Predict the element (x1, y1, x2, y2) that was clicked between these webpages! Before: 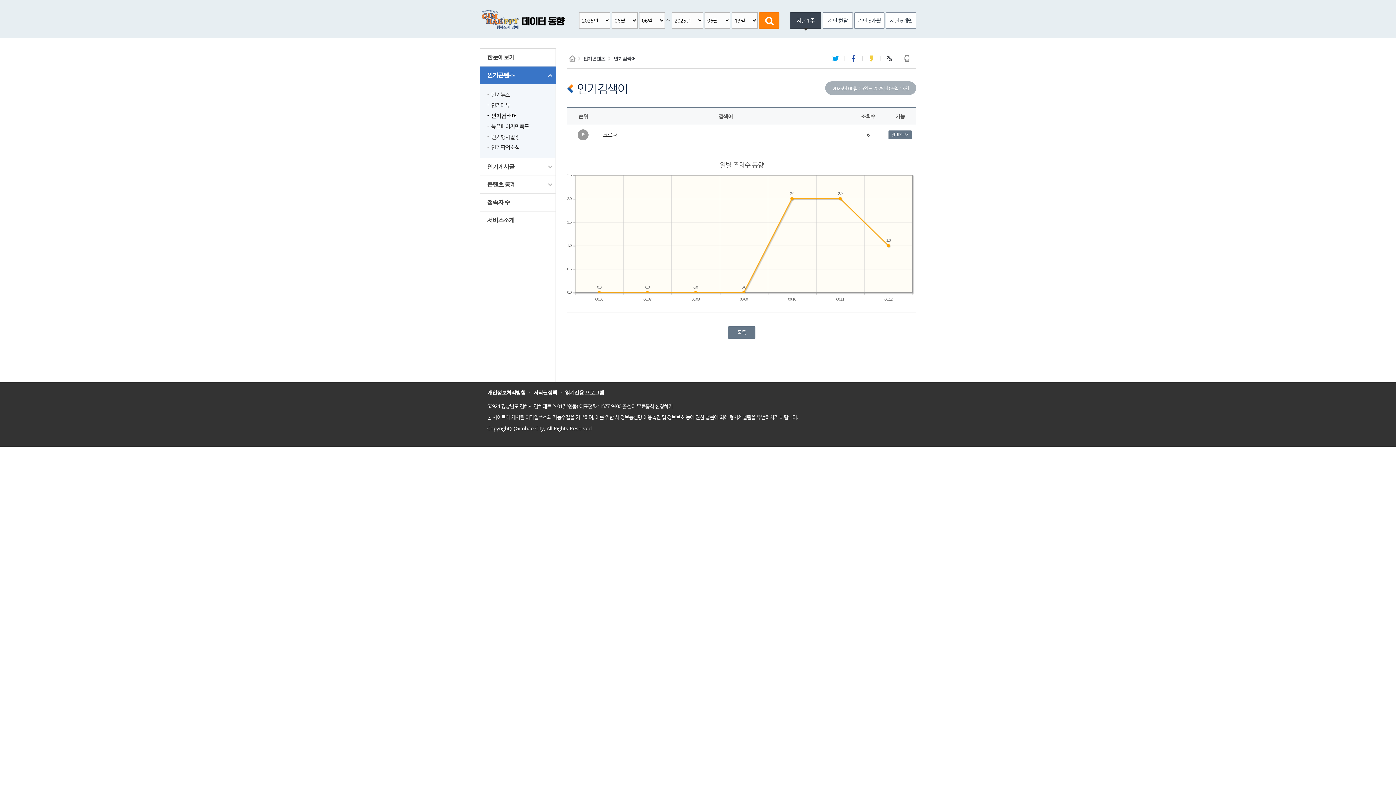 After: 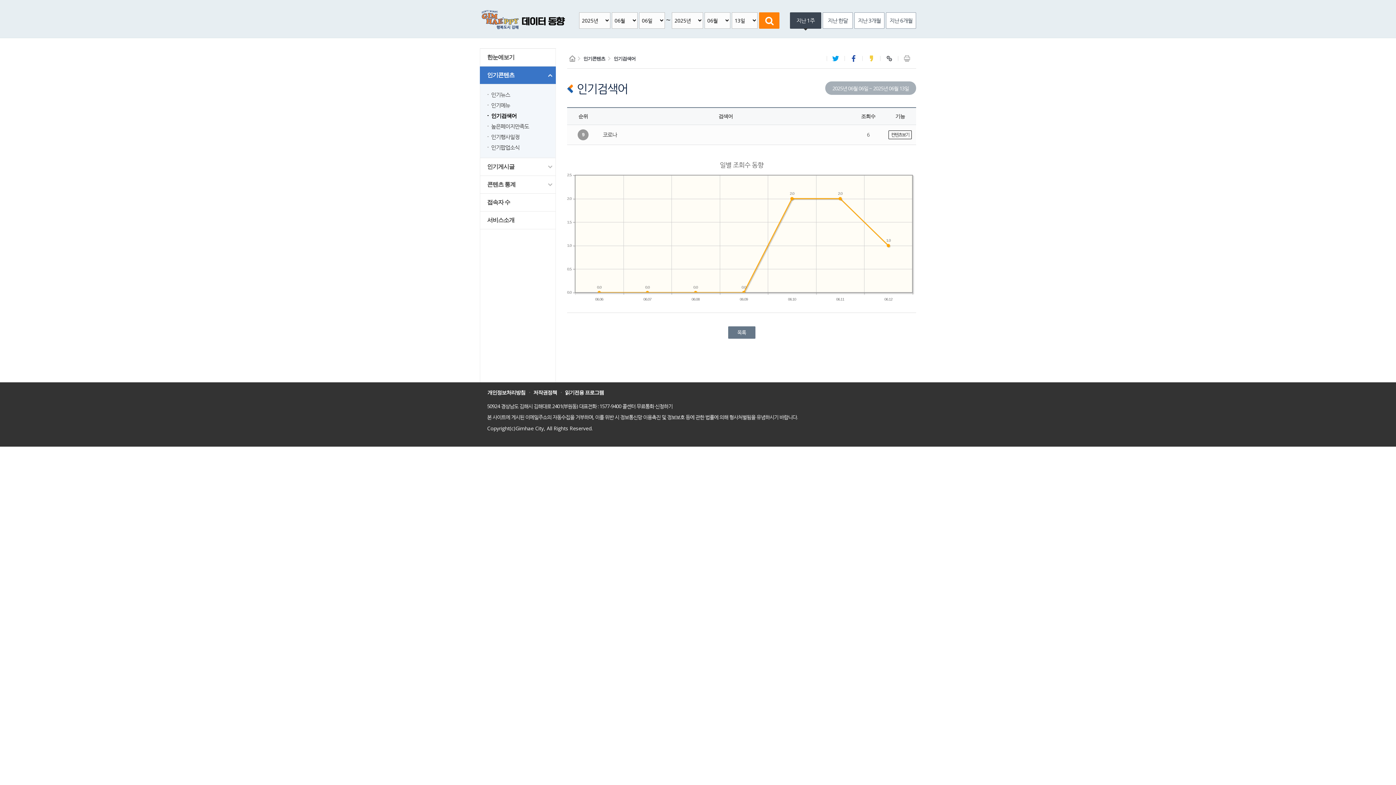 Action: label: 컨텐츠보기 bbox: (888, 130, 912, 139)